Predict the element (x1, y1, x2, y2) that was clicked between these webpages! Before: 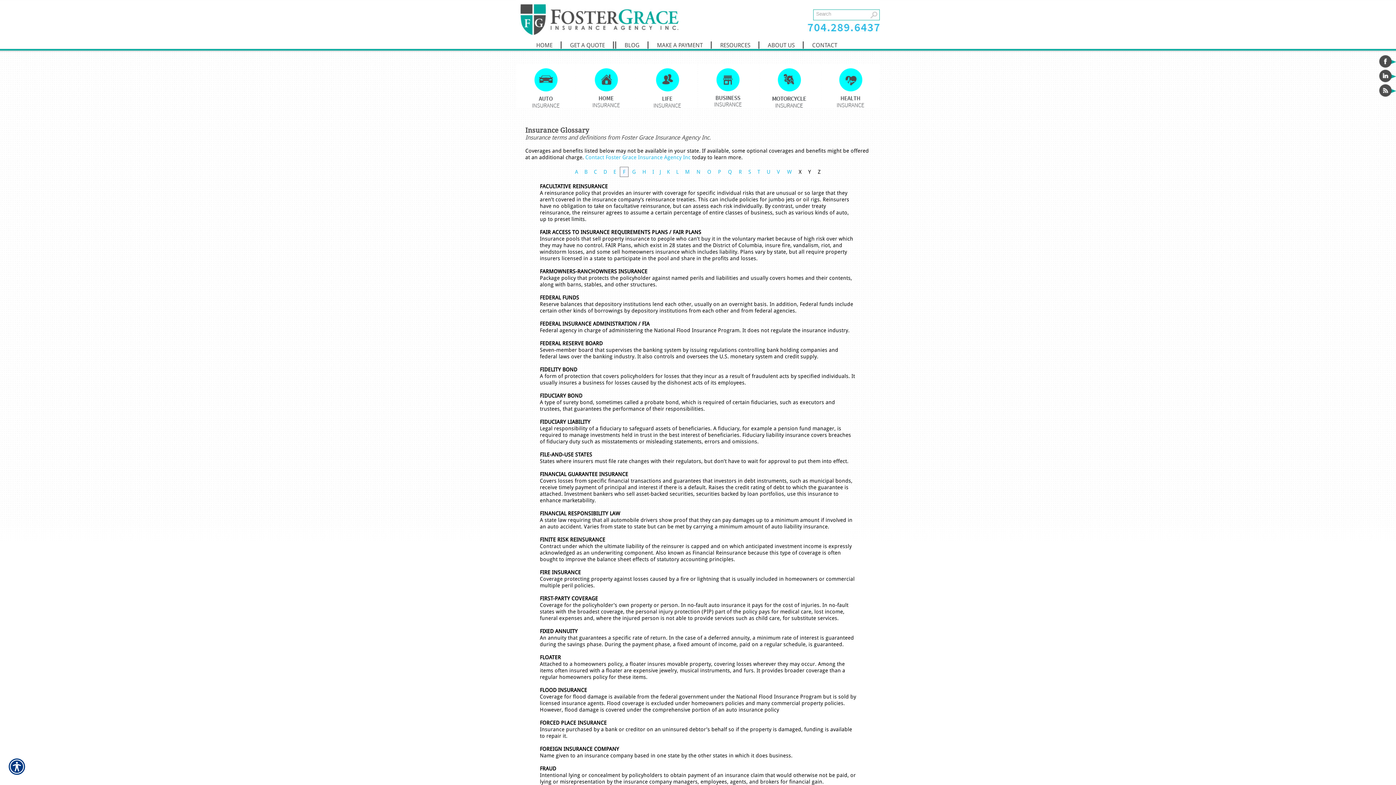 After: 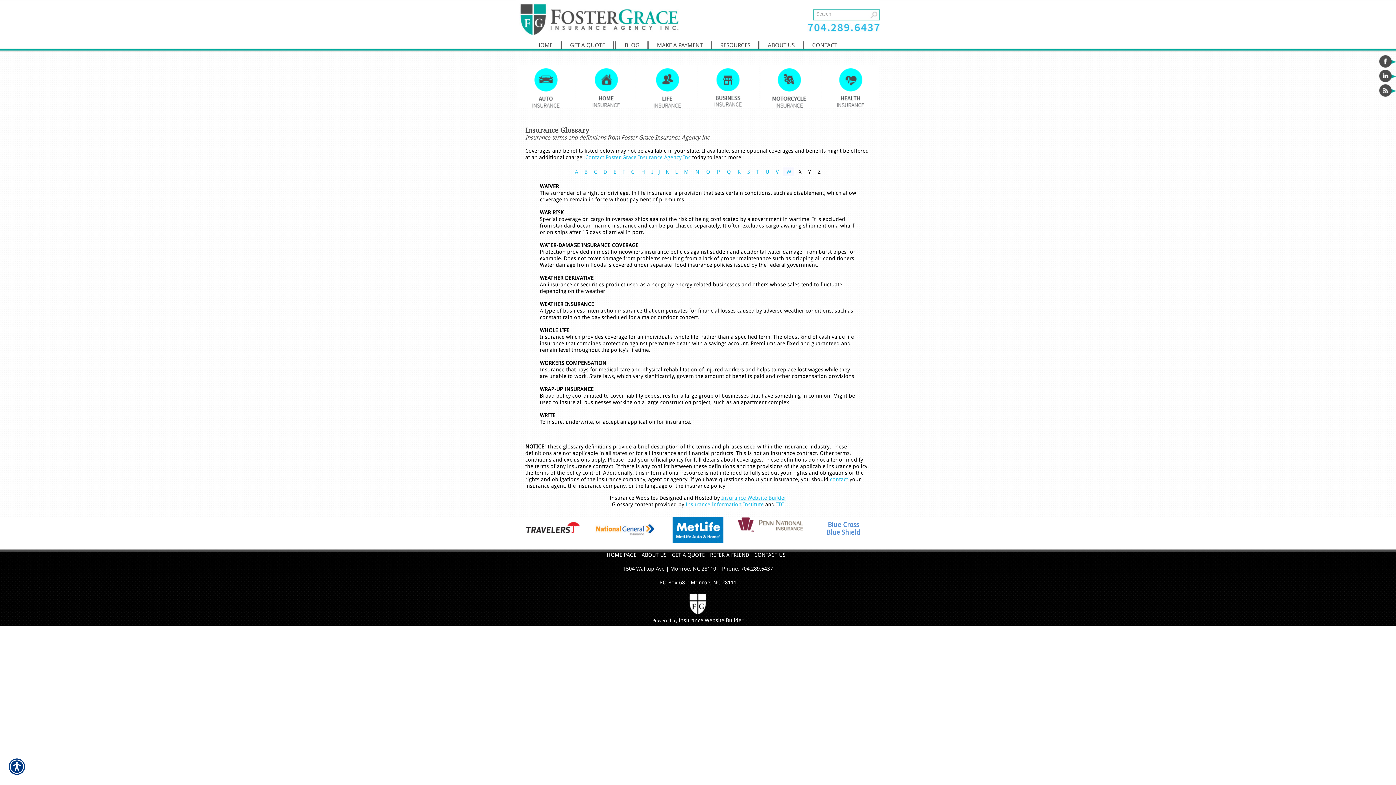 Action: bbox: (787, 168, 792, 175) label: W